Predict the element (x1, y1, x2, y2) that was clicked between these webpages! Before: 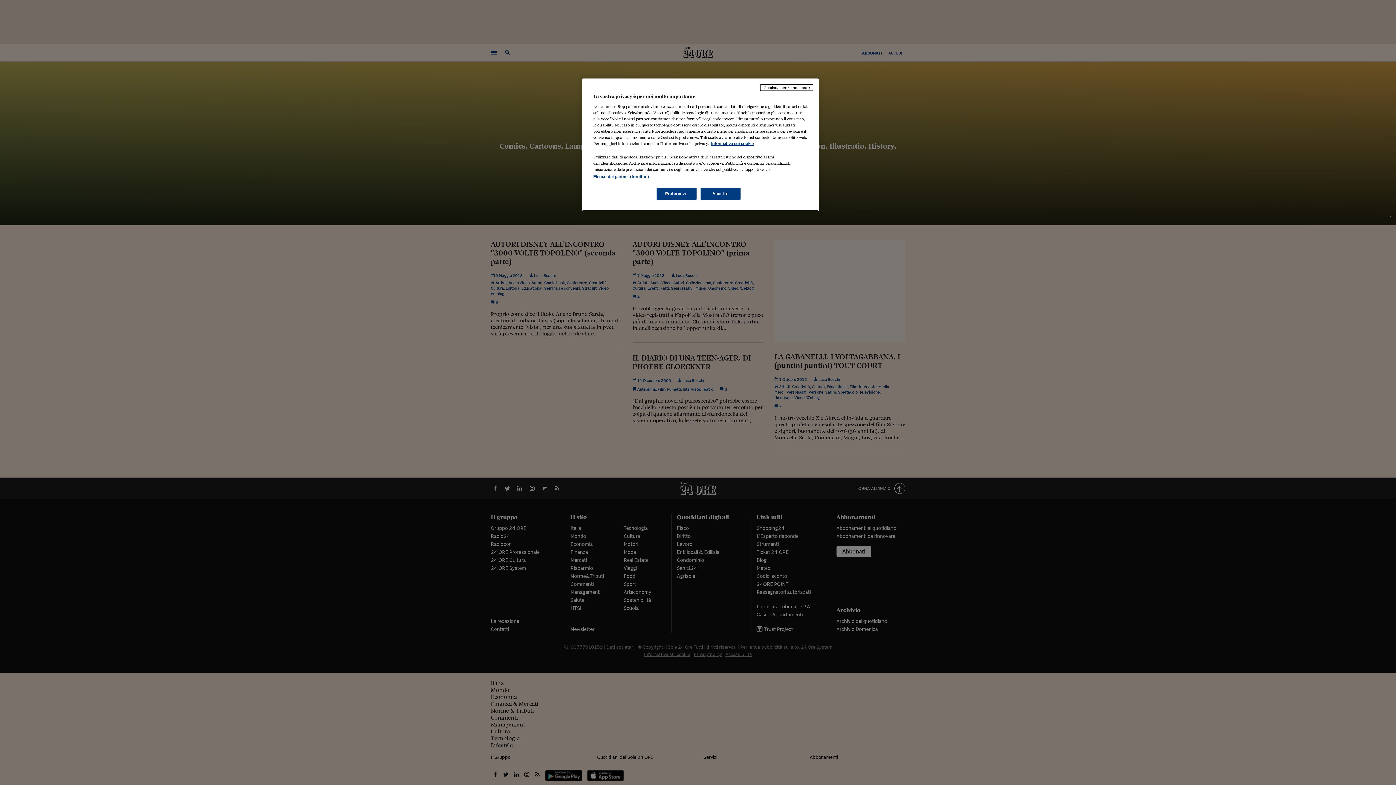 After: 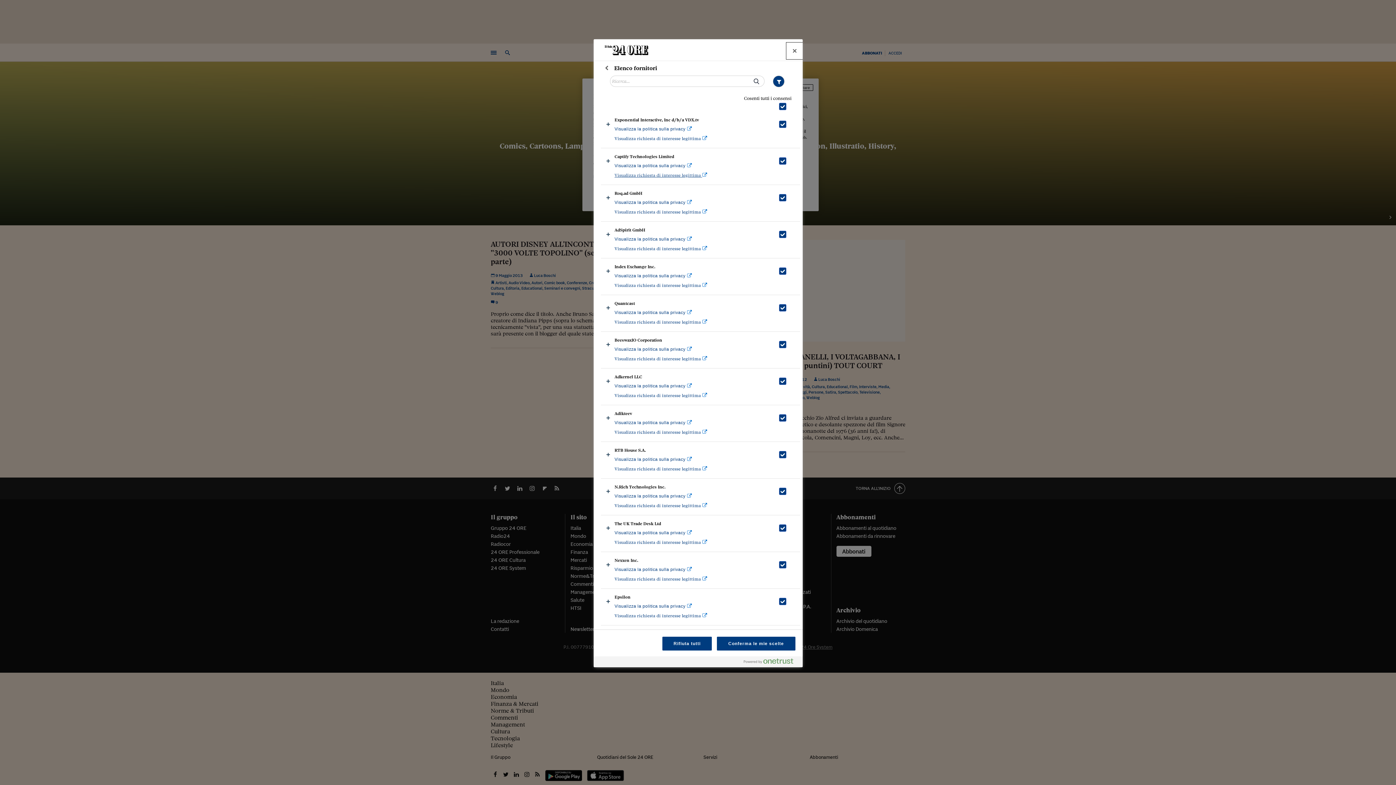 Action: label: Elenco dei partner (fornitori) bbox: (593, 174, 649, 178)